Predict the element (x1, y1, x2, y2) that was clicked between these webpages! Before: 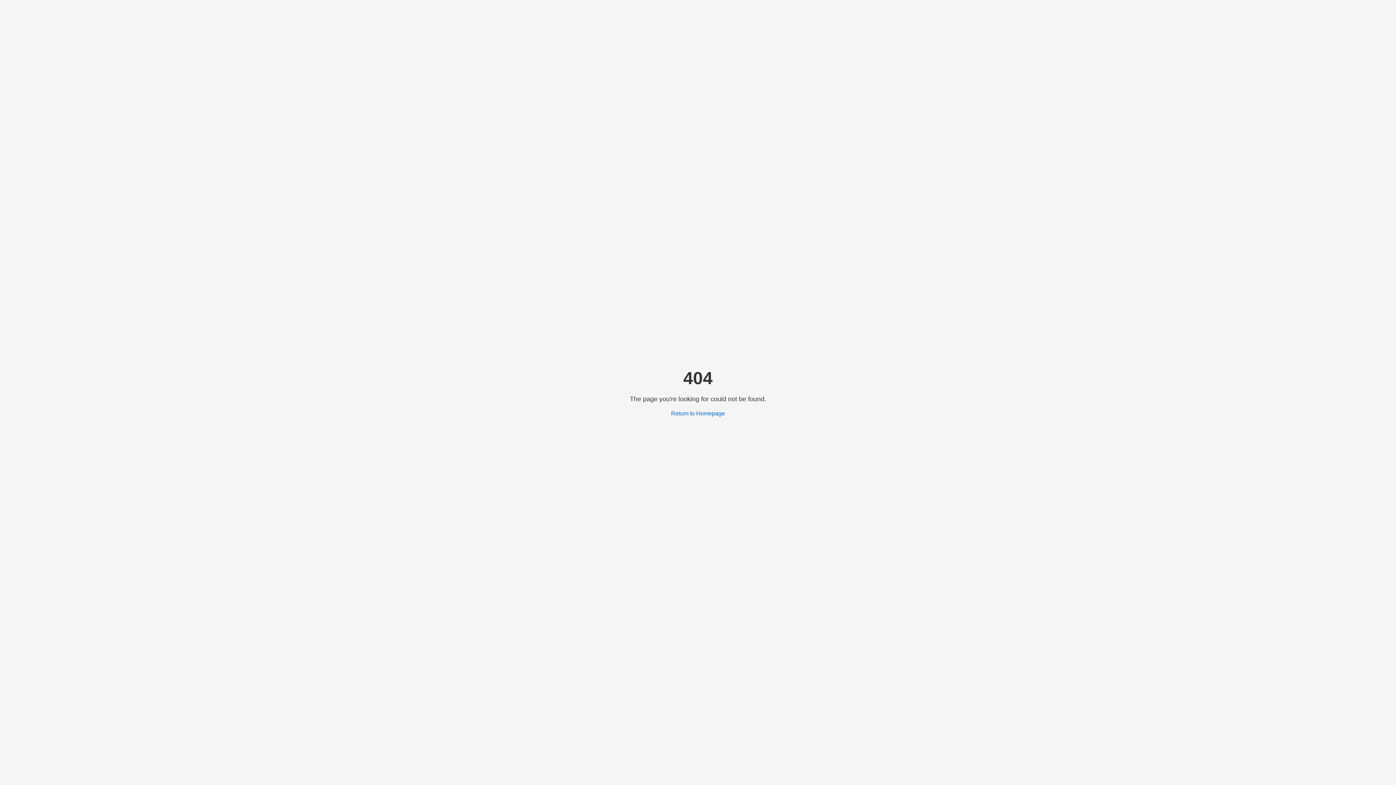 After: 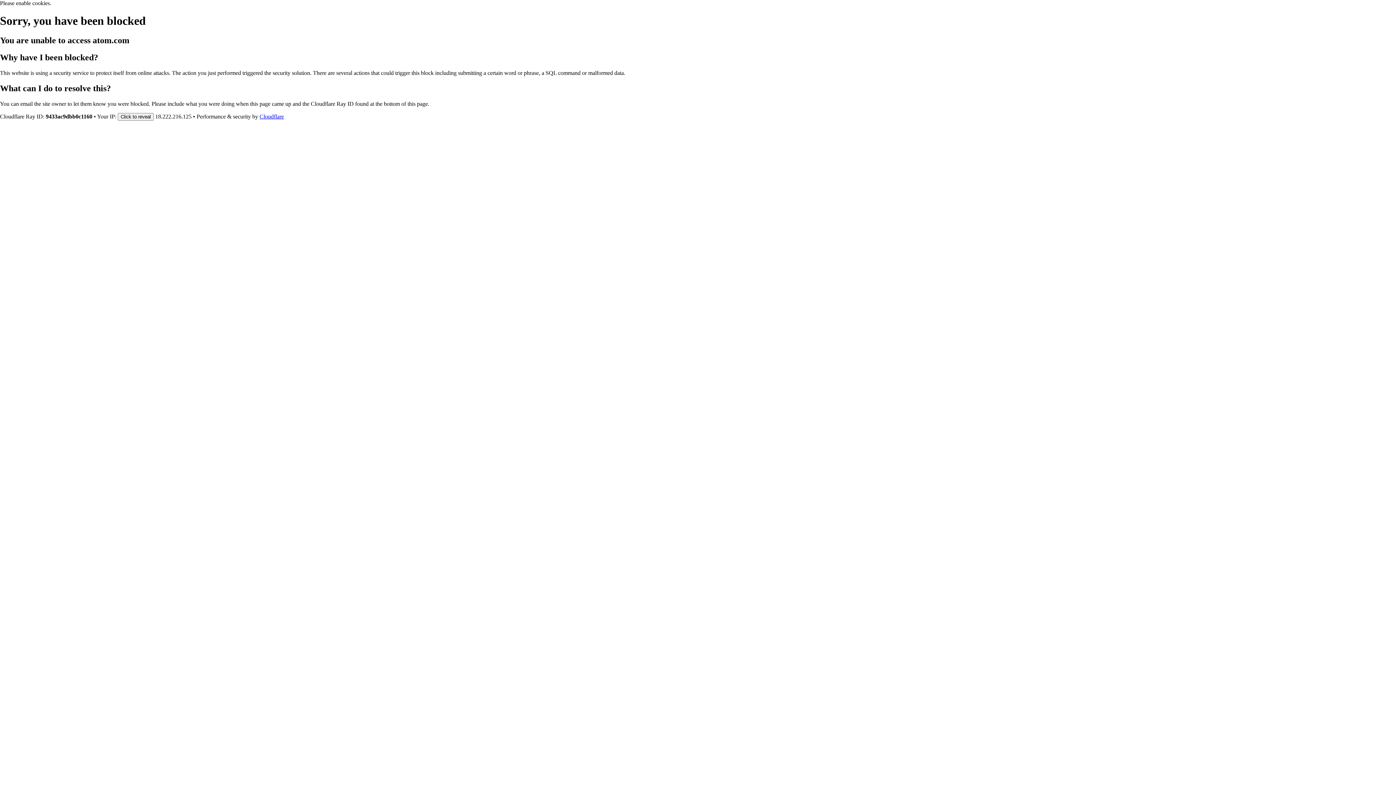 Action: bbox: (671, 410, 725, 416) label: Return to Homepage